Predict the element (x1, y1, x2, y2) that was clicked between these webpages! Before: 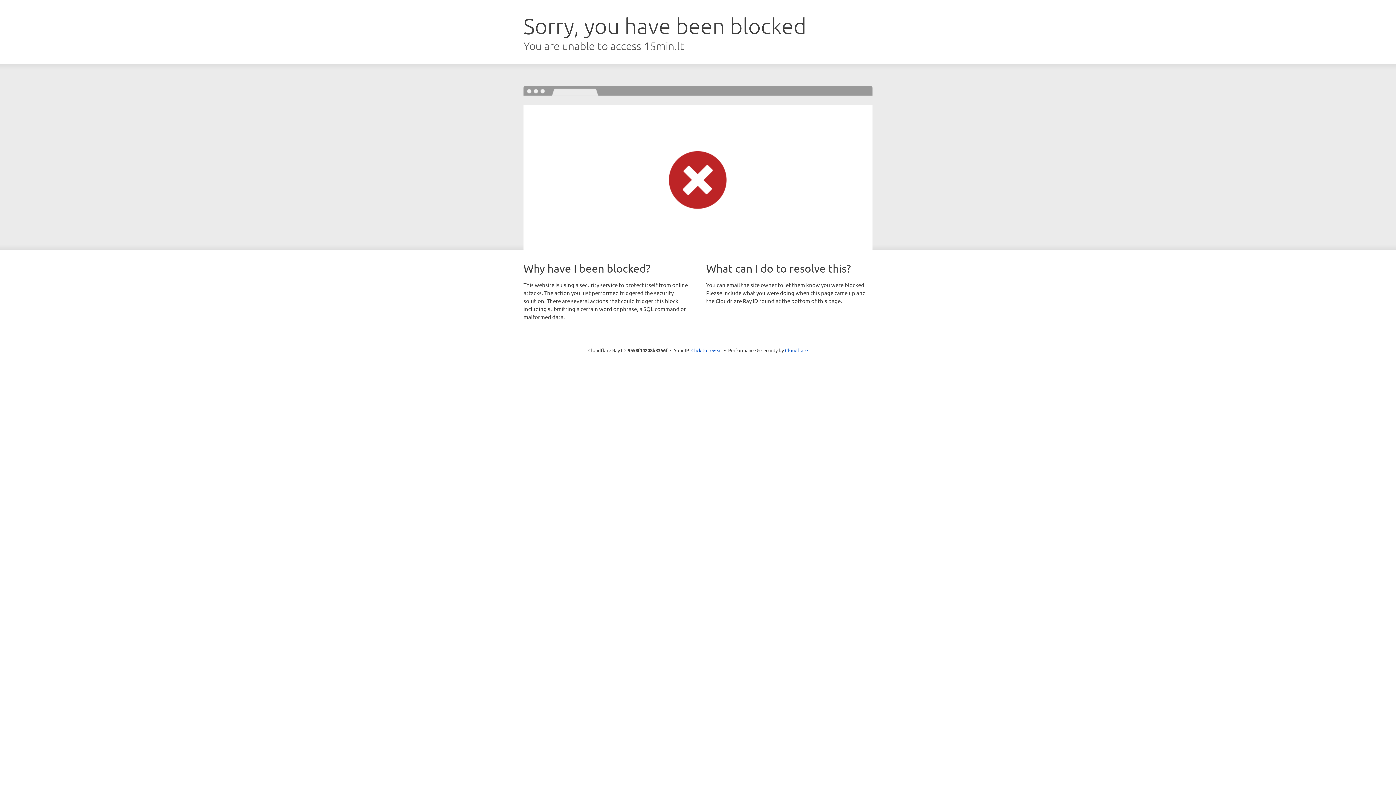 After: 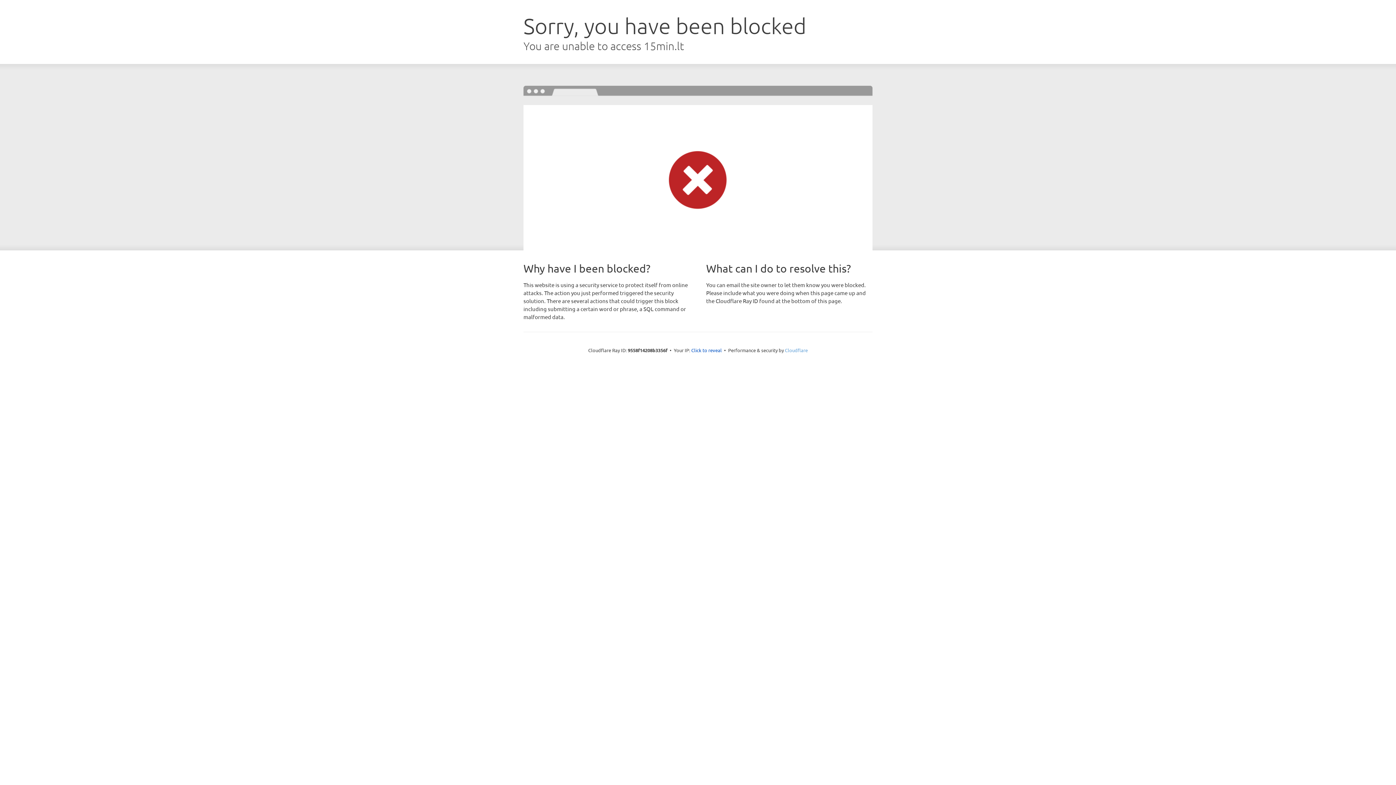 Action: bbox: (785, 347, 808, 353) label: Cloudflare